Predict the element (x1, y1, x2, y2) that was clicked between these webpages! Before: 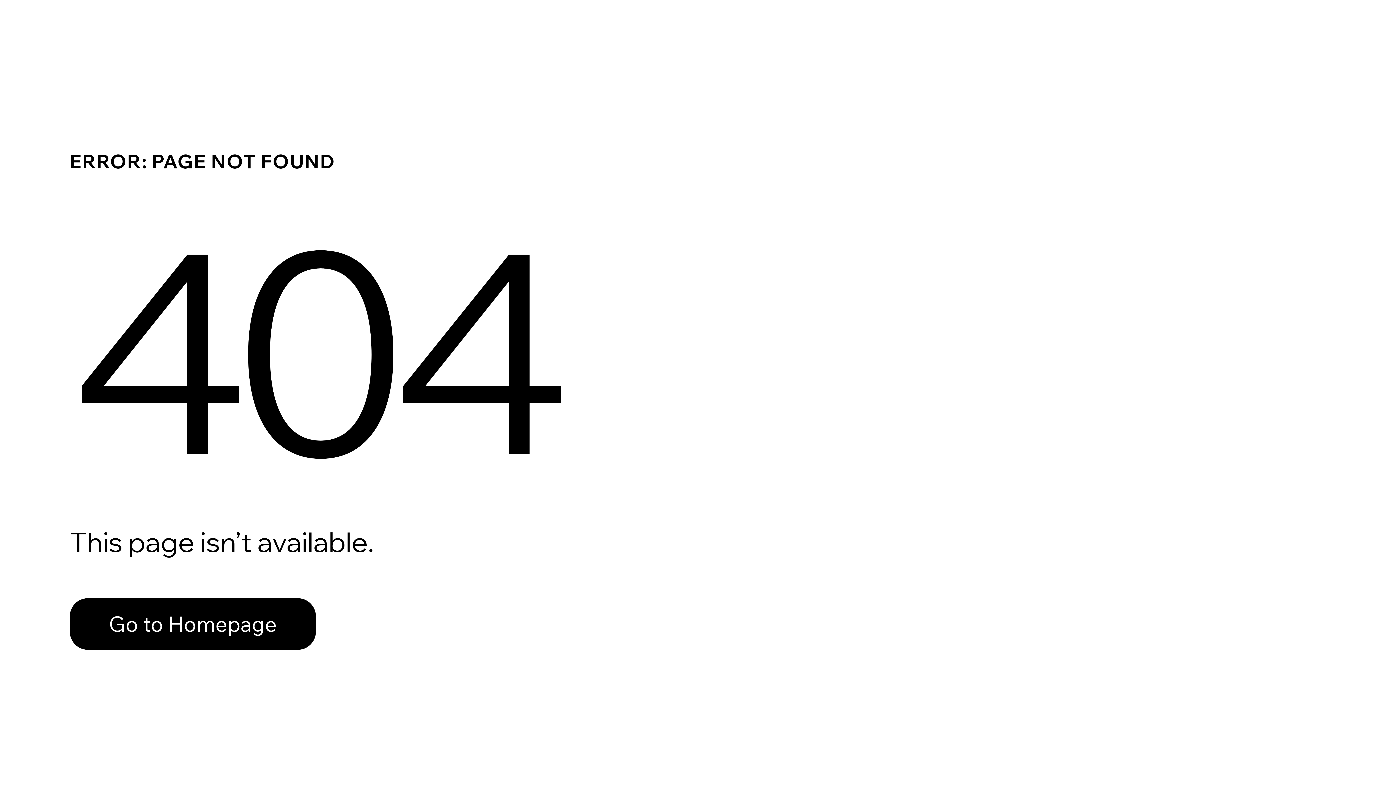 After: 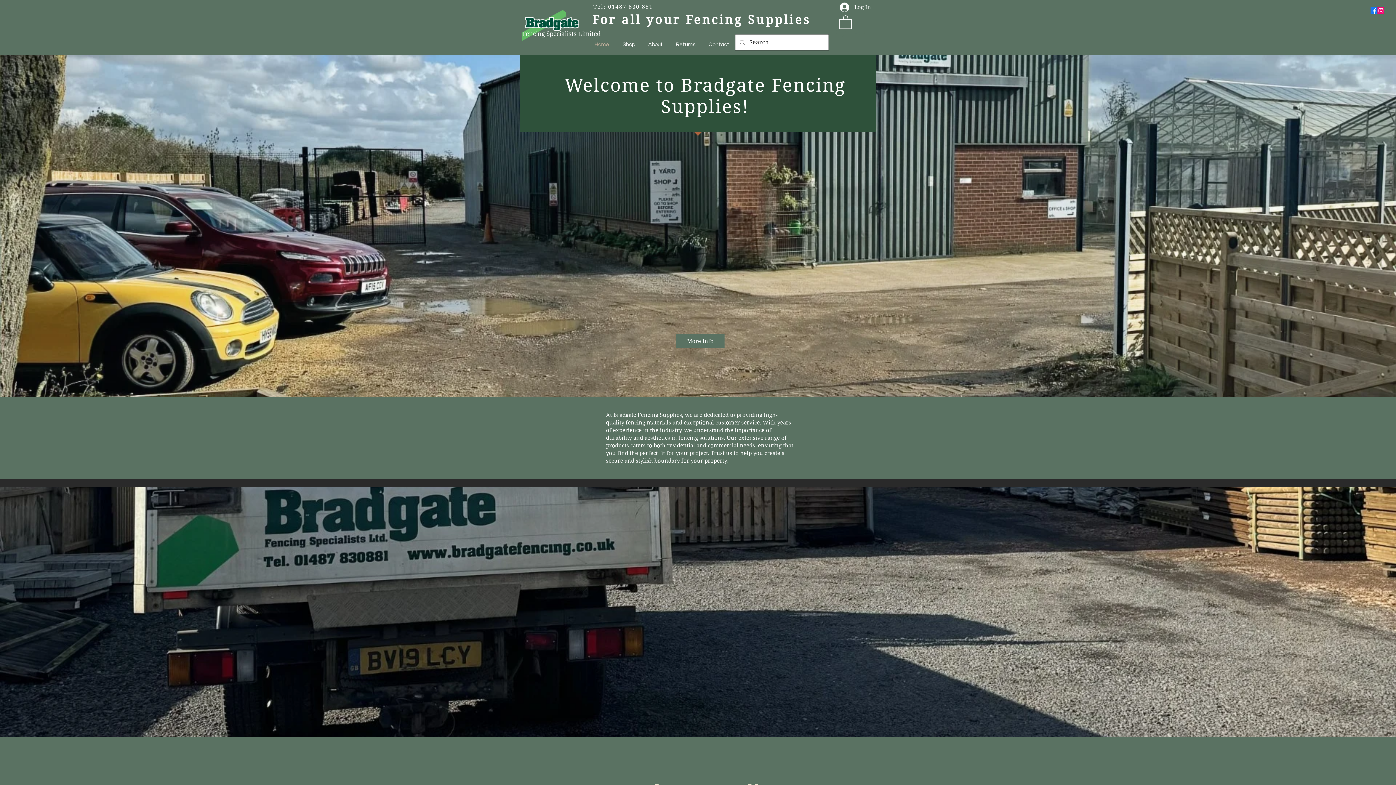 Action: bbox: (69, 582, 768, 659) label: Go to Homepage